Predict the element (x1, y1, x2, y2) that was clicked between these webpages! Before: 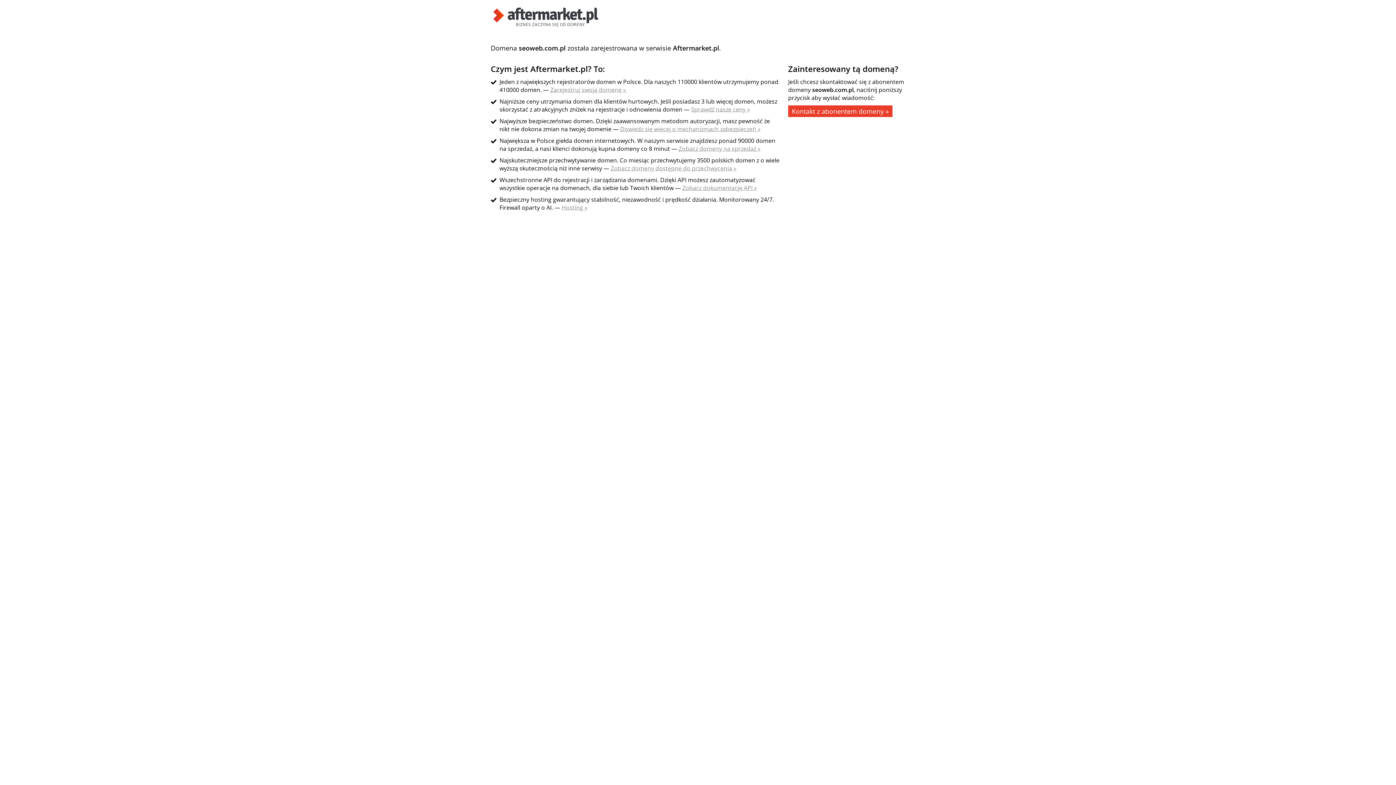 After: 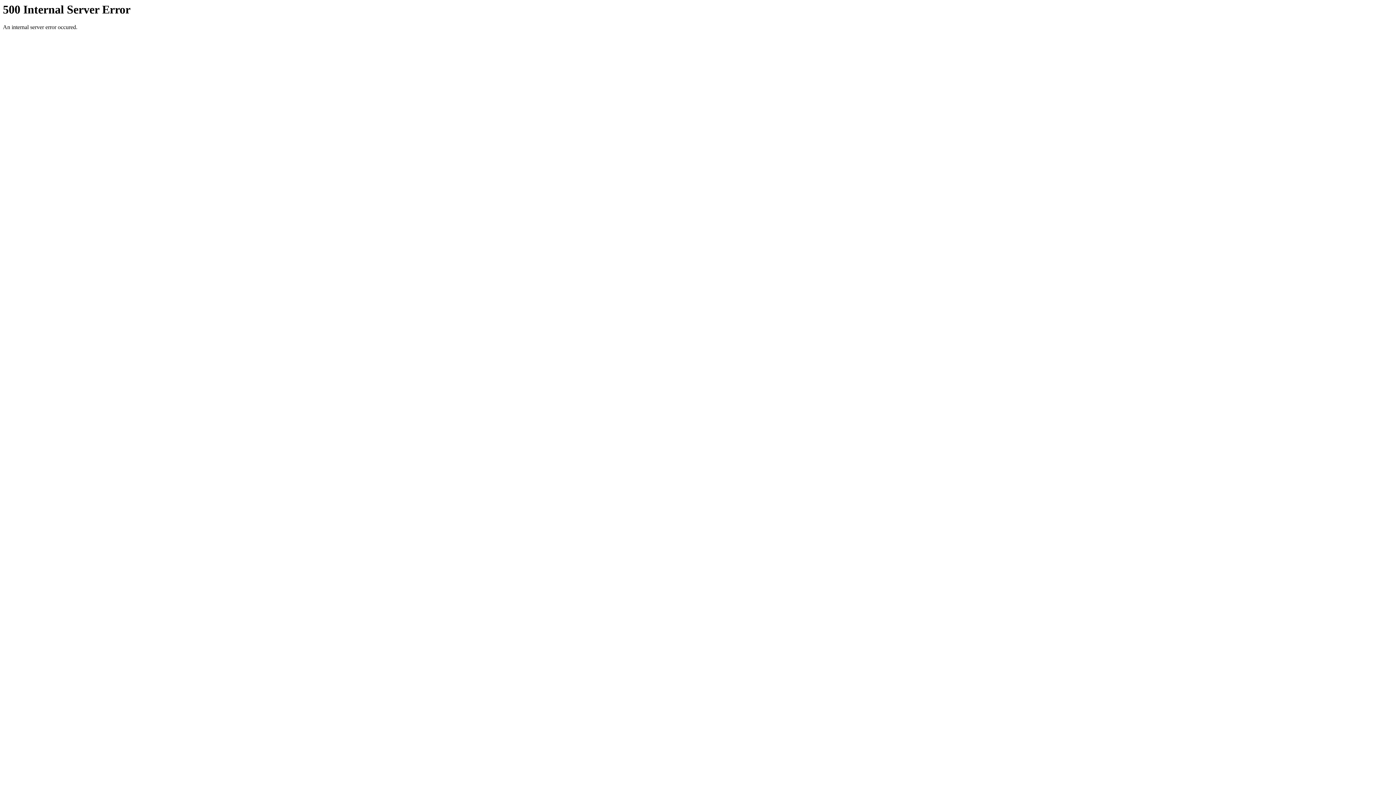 Action: bbox: (620, 125, 760, 133) label: Dowiedz się więcej o mechanizmach zabezpieczeń »